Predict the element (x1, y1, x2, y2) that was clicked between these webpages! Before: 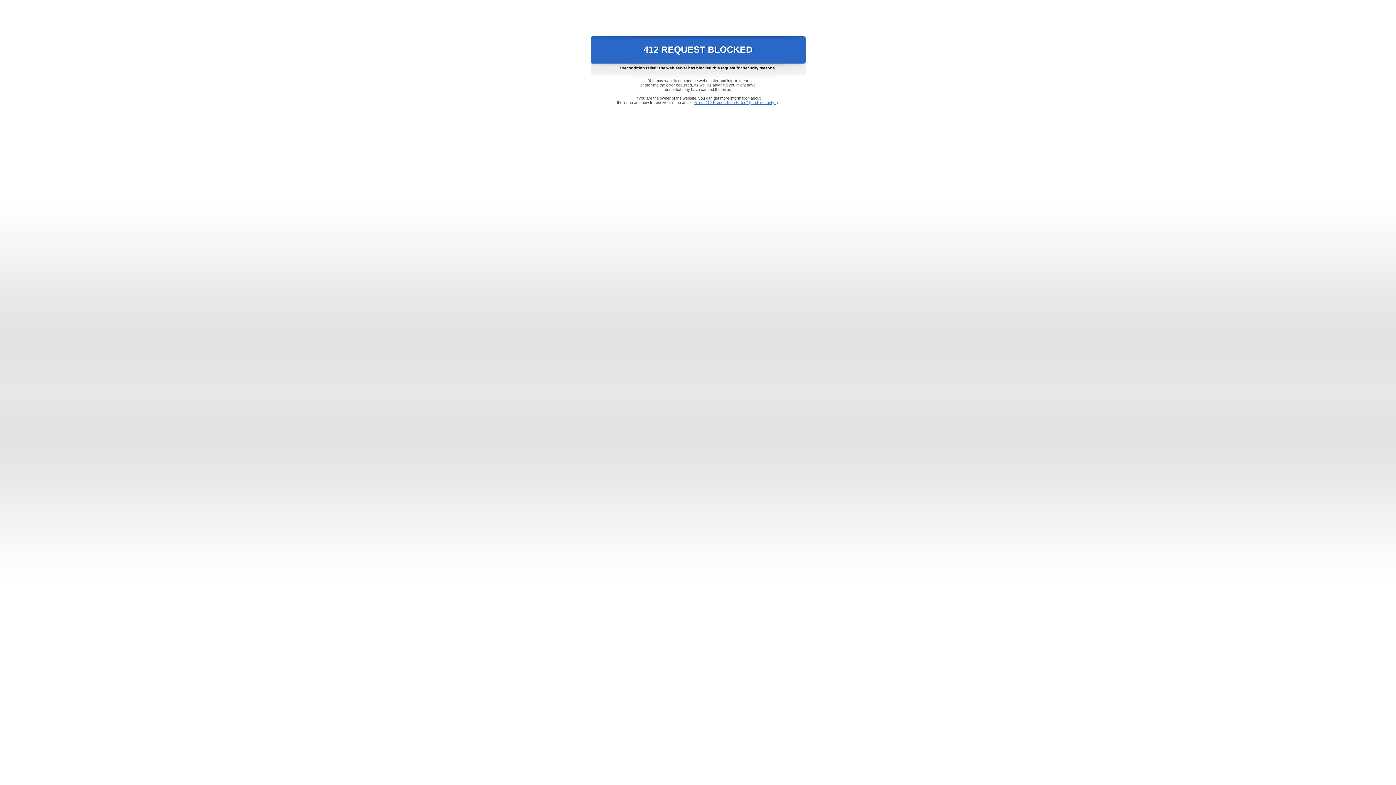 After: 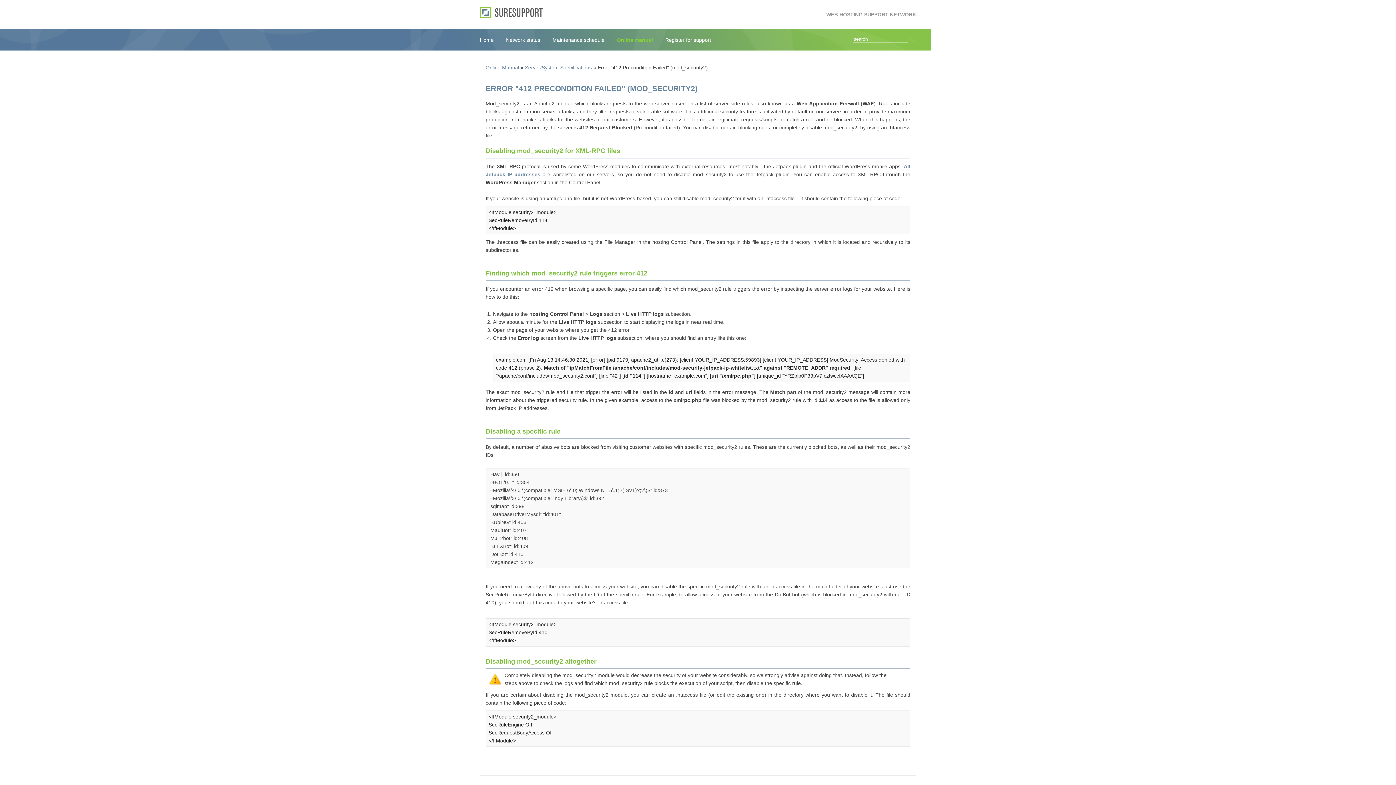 Action: bbox: (693, 100, 778, 104) label: Error "412 Precondition Failed" (mod_security2)